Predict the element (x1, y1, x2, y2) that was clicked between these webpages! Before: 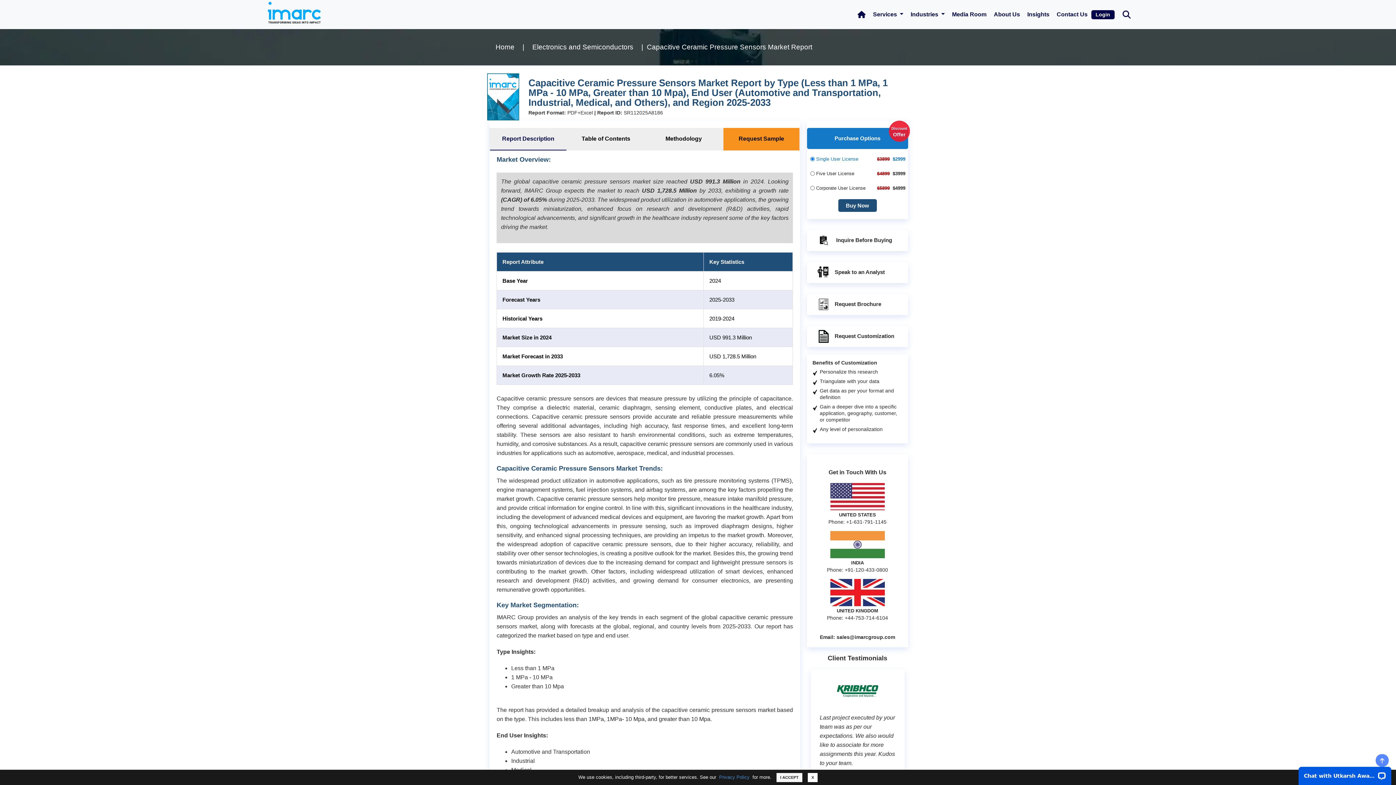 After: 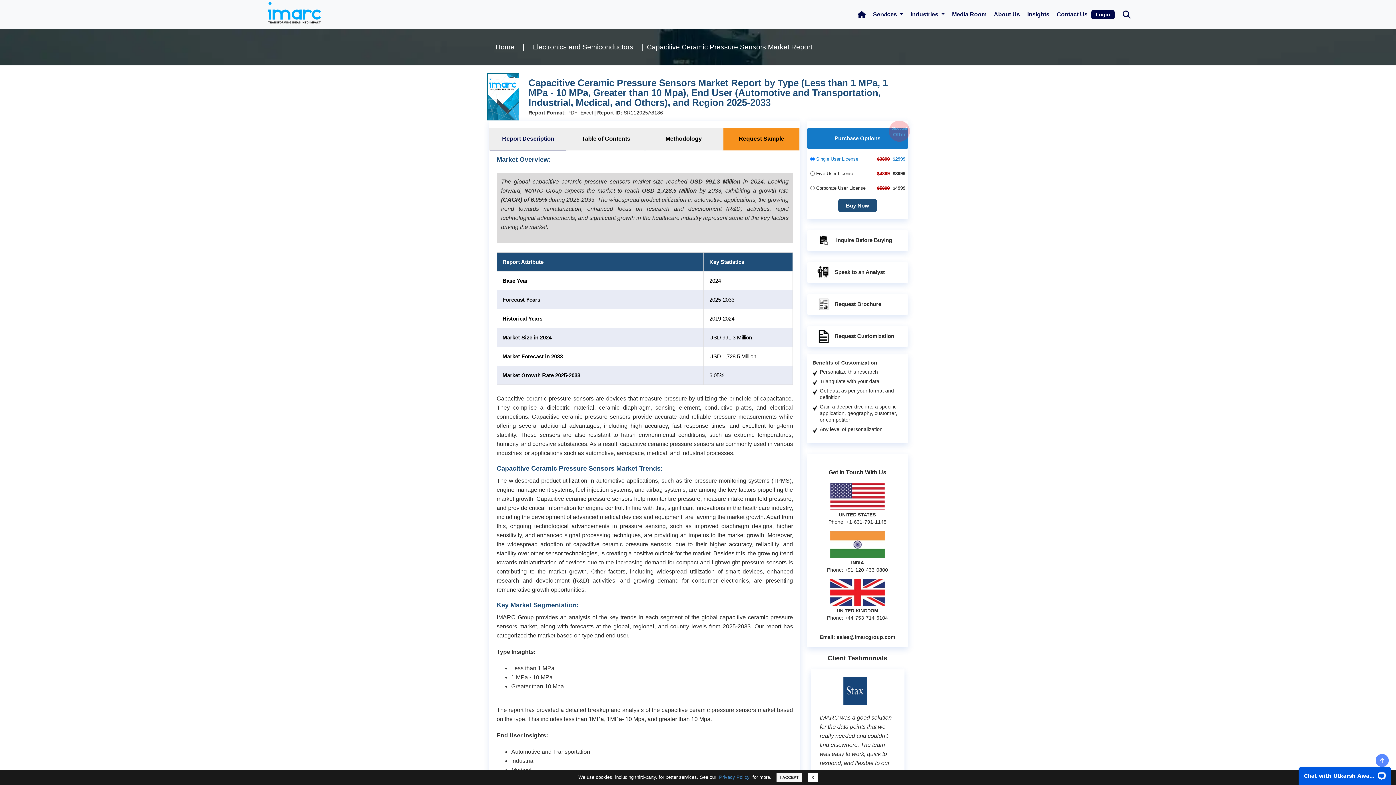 Action: label: back-top bbox: (1375, 754, 1389, 767)